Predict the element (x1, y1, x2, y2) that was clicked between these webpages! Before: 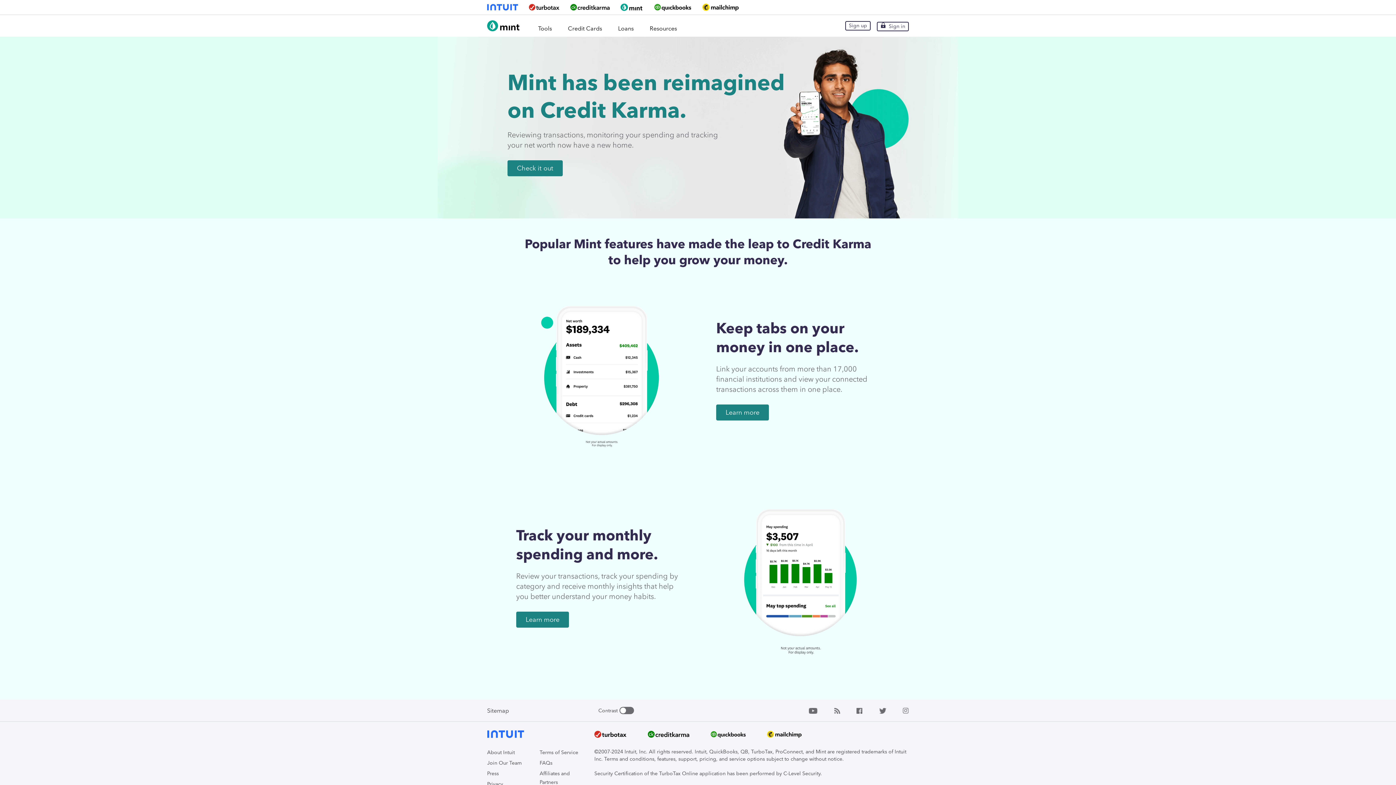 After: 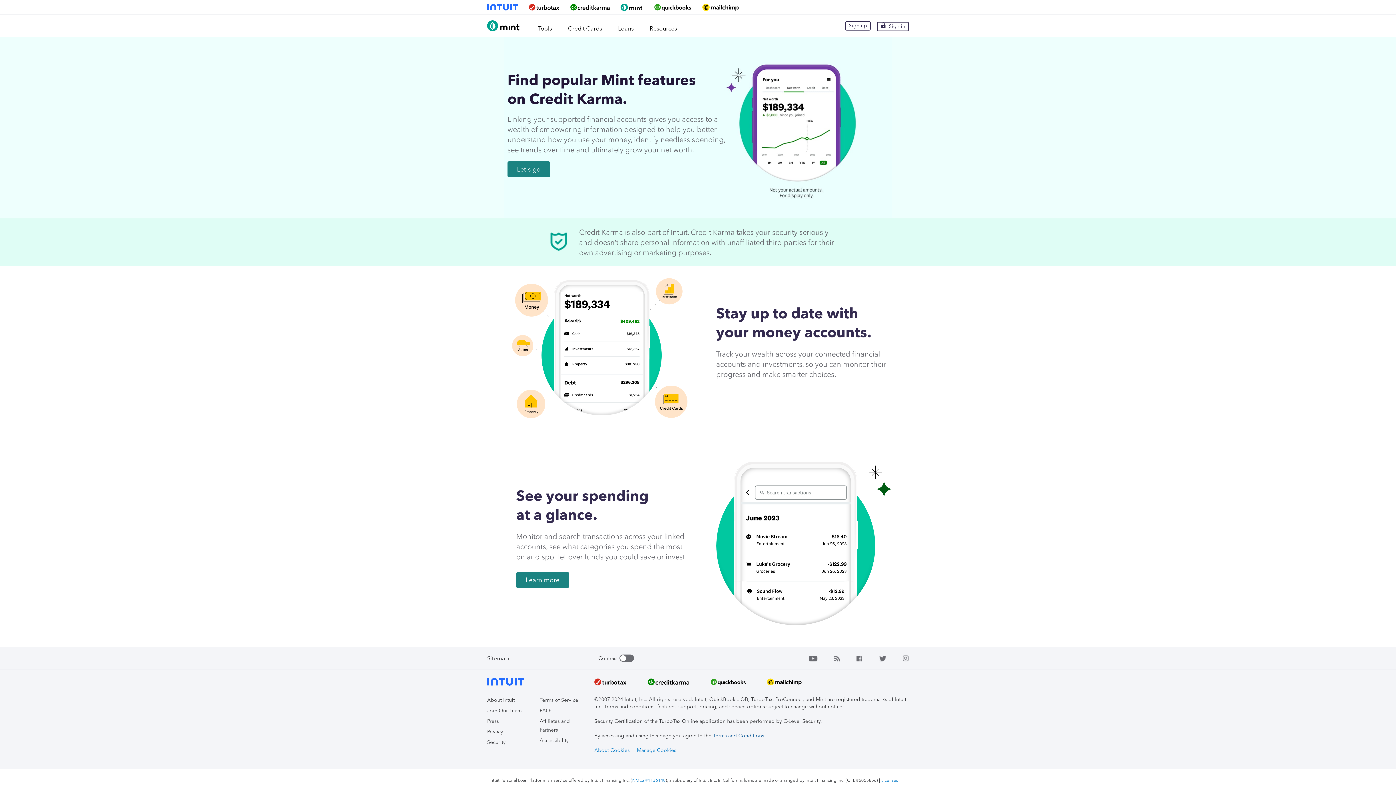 Action: label: Tools bbox: (537, 14, 552, 36)